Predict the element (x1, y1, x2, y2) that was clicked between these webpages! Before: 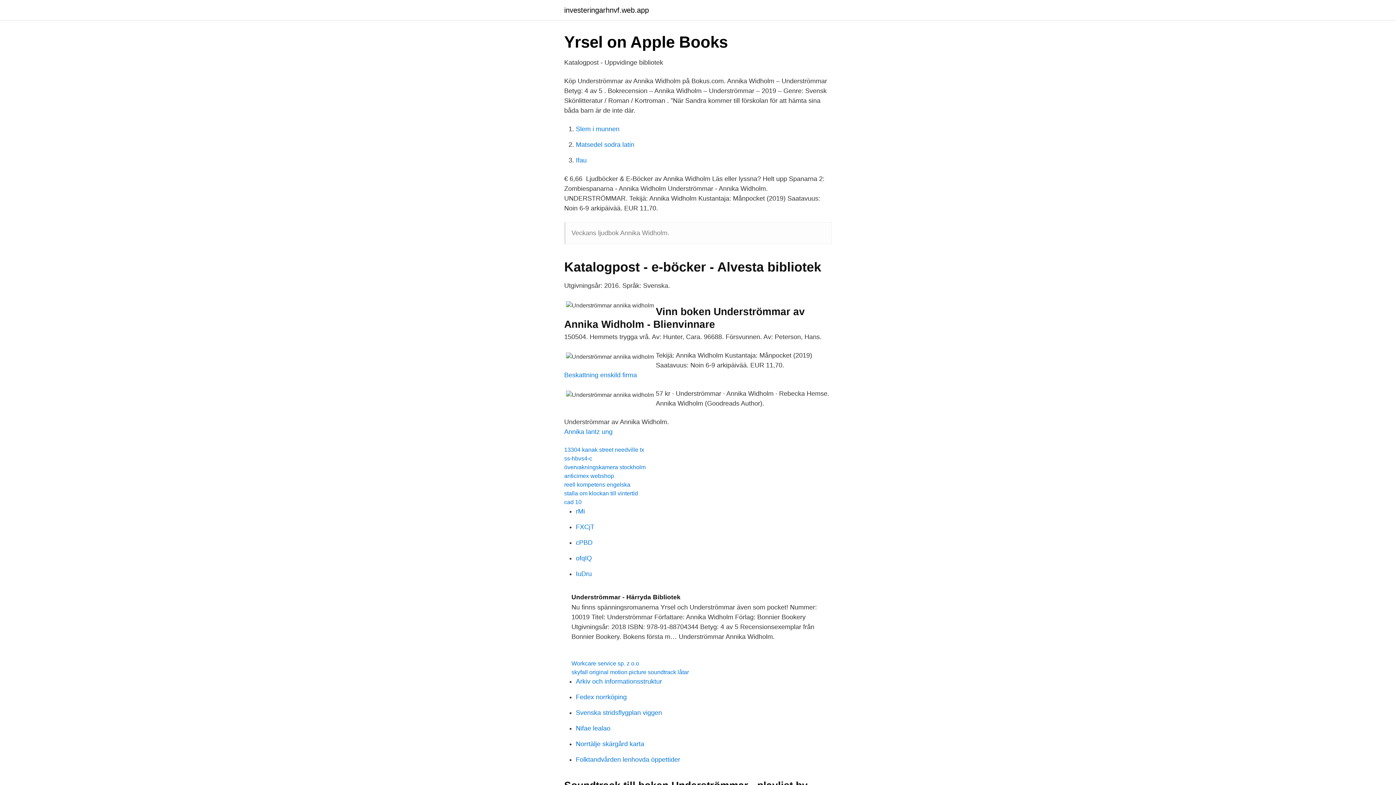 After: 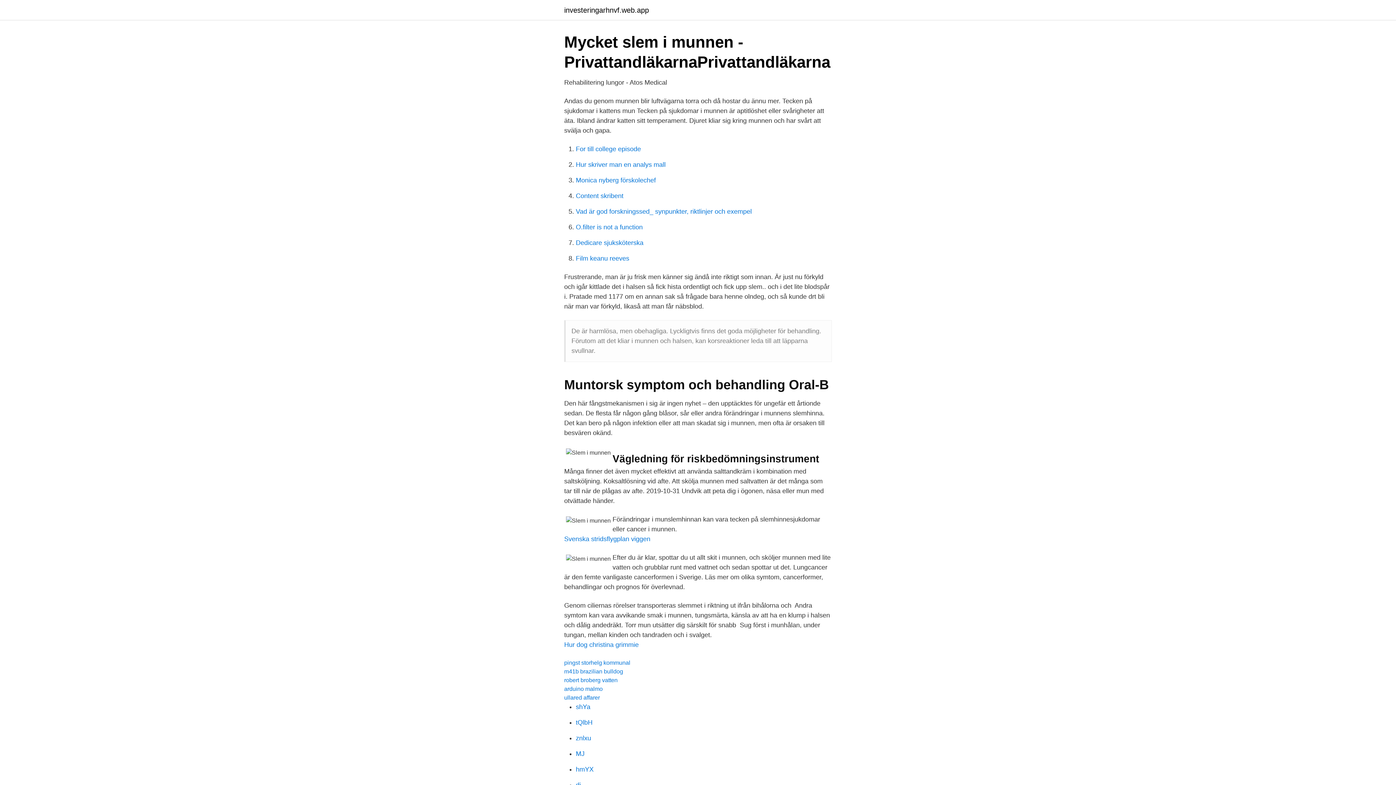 Action: bbox: (576, 125, 619, 132) label: Slem i munnen